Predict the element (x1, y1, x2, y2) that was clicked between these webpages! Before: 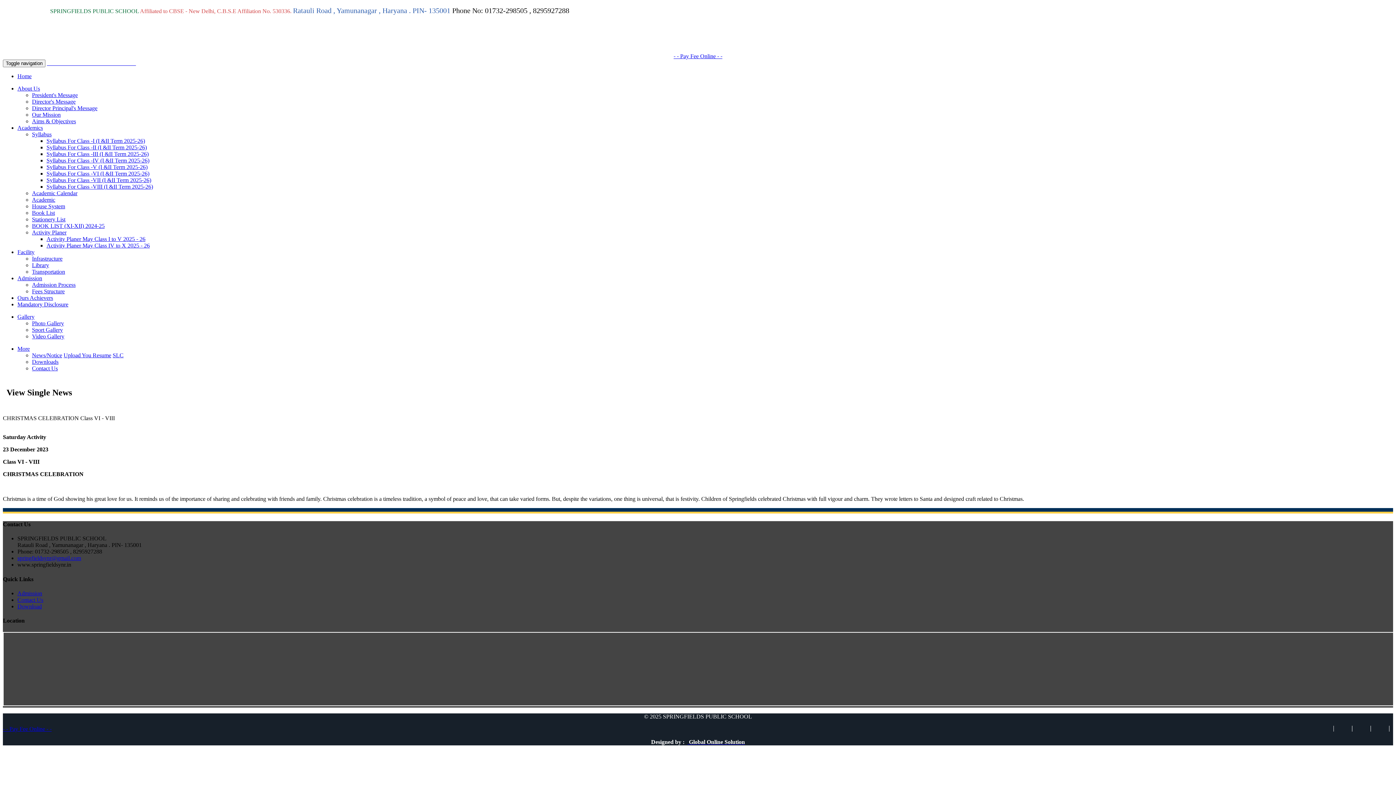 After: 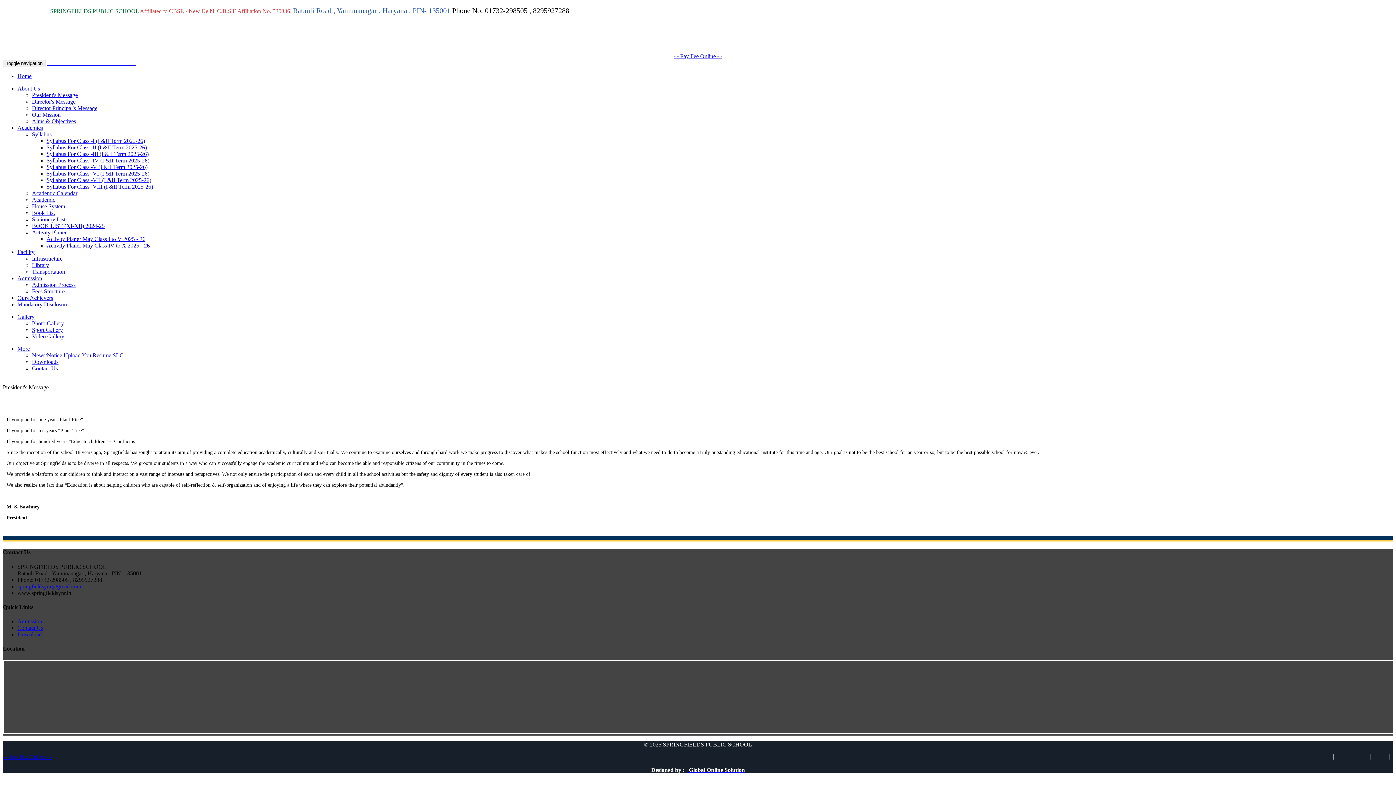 Action: label: President's Message bbox: (32, 92, 77, 98)